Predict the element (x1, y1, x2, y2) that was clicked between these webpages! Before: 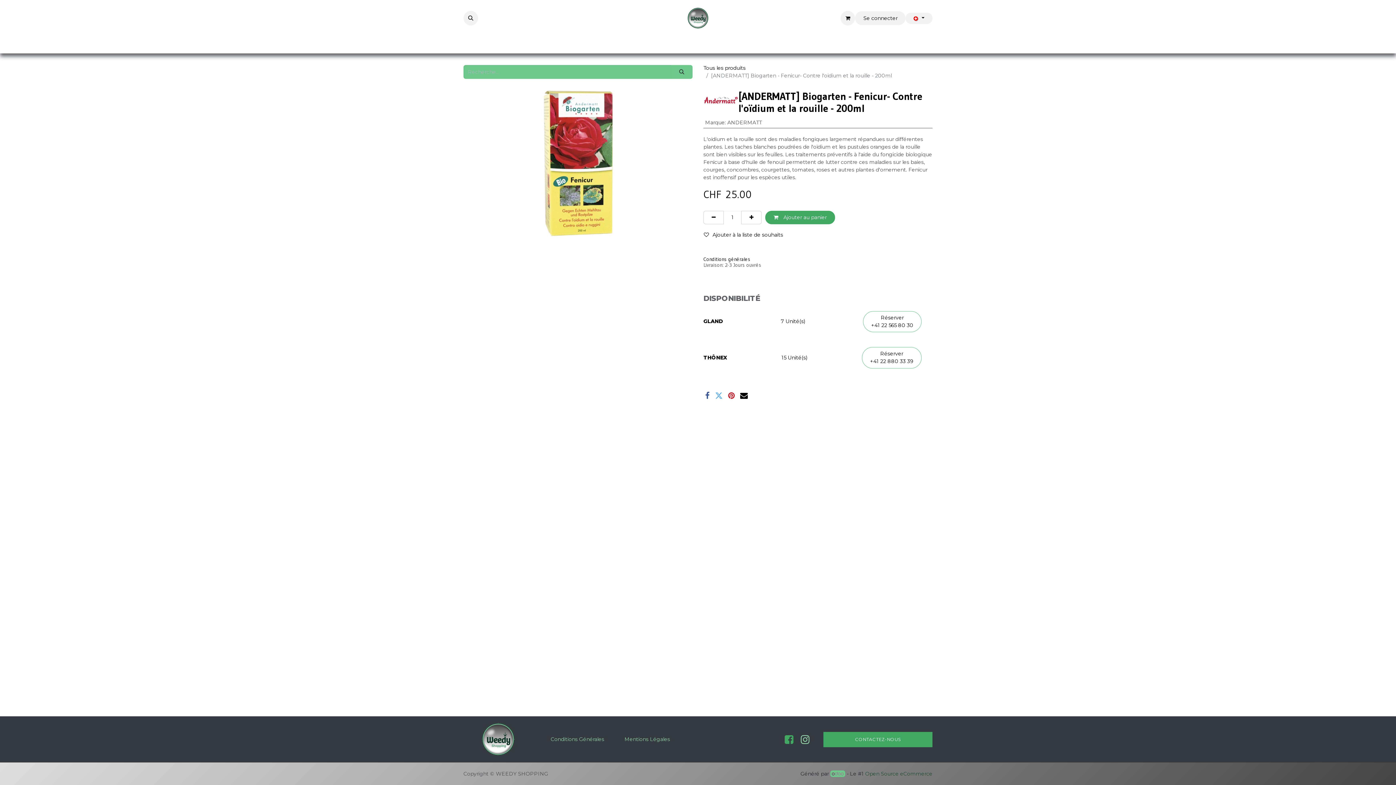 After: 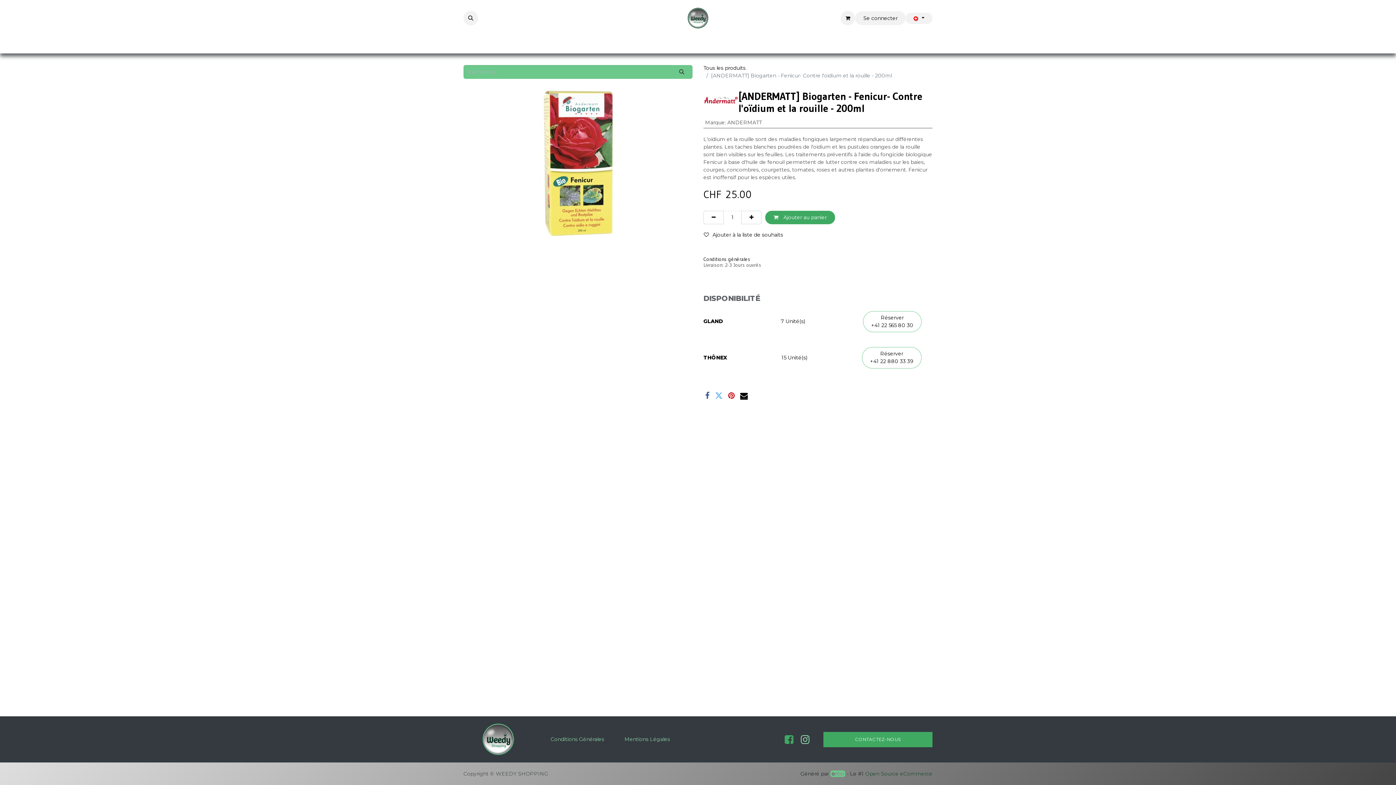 Action: label: E-mail bbox: (740, 391, 748, 399)